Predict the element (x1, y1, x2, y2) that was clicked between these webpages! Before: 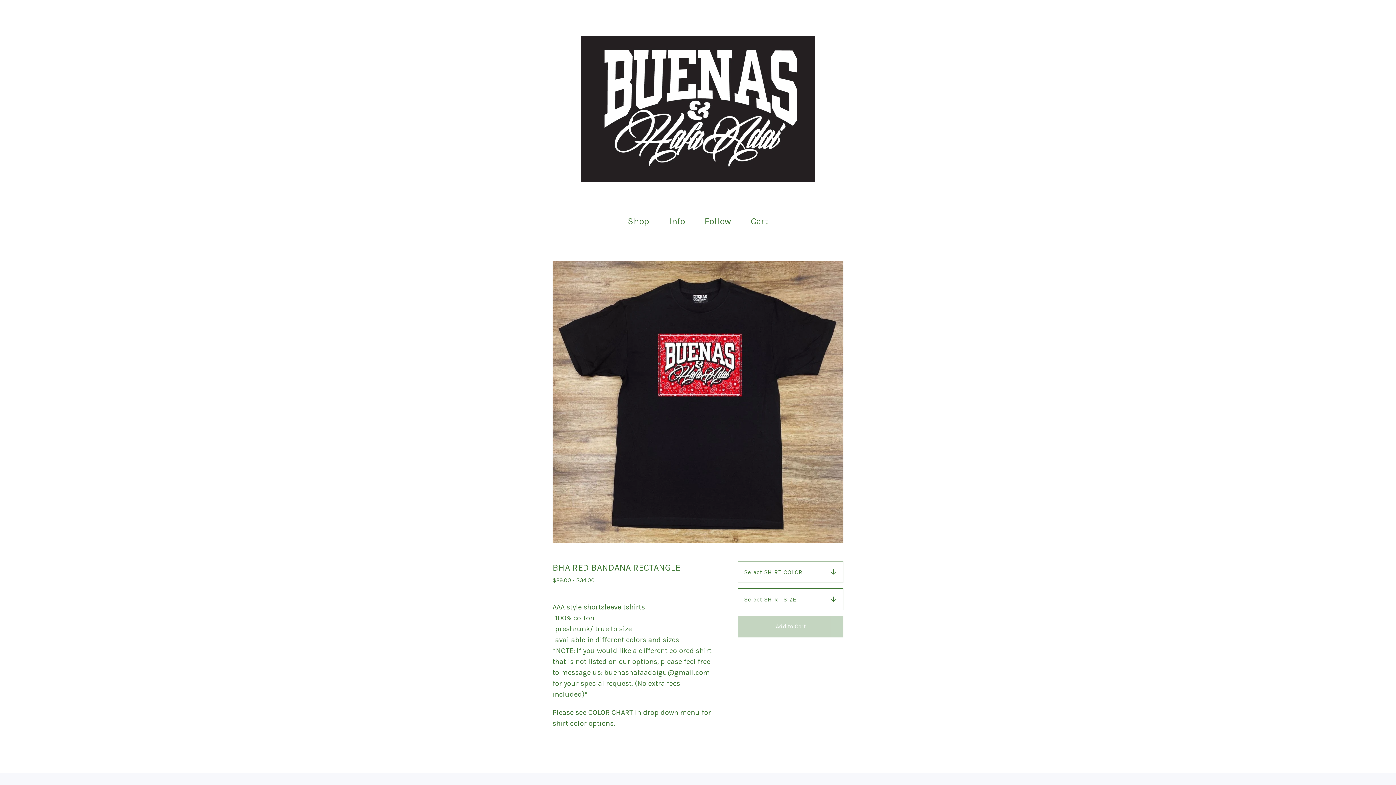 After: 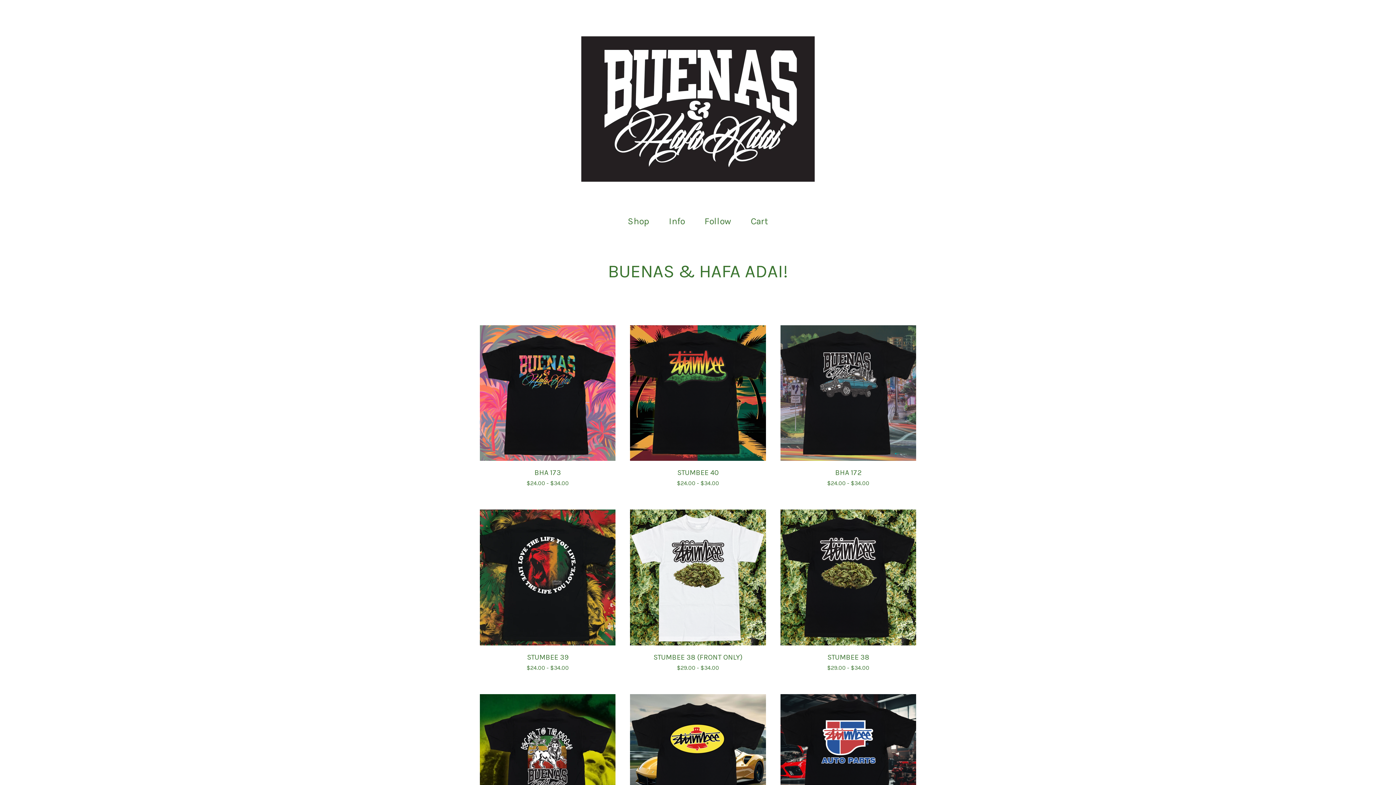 Action: bbox: (561, 36, 835, 181)